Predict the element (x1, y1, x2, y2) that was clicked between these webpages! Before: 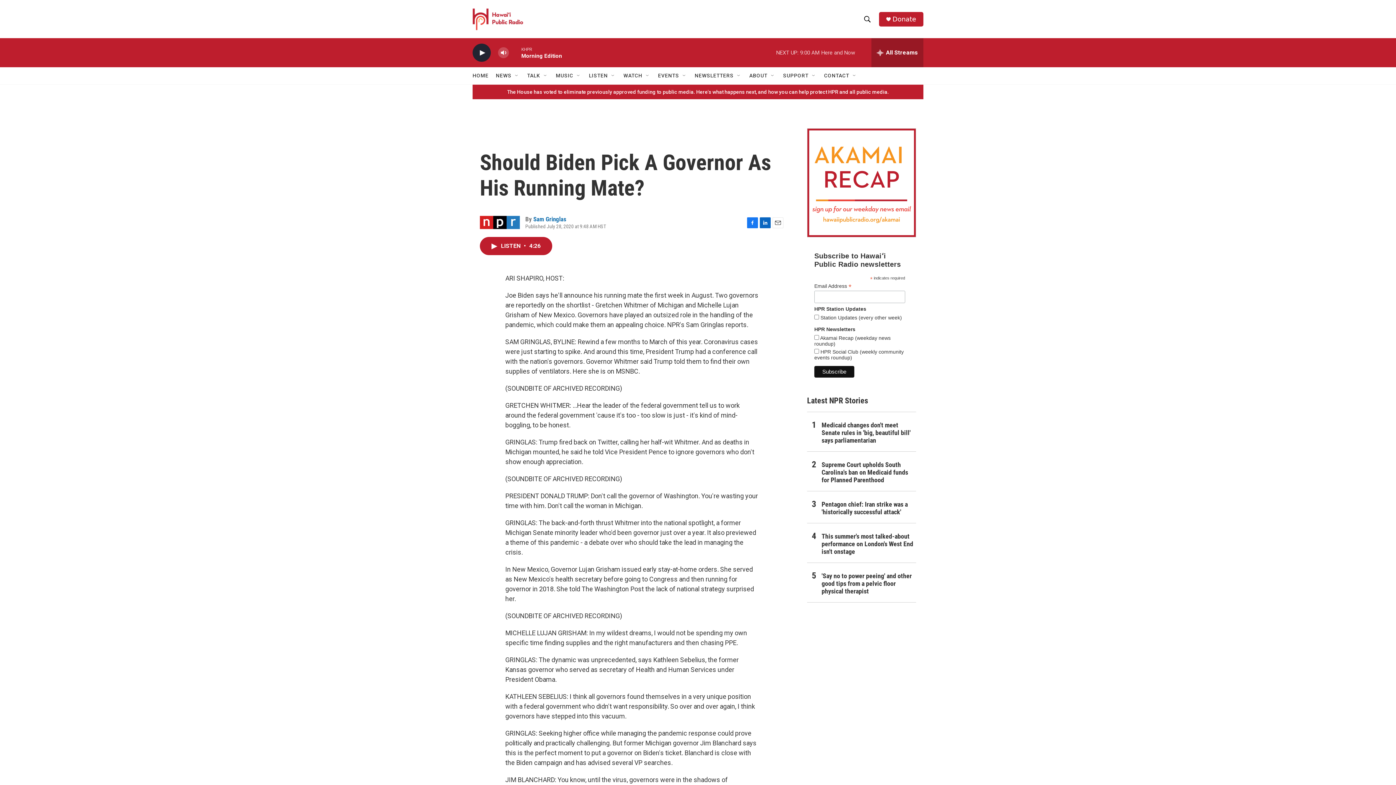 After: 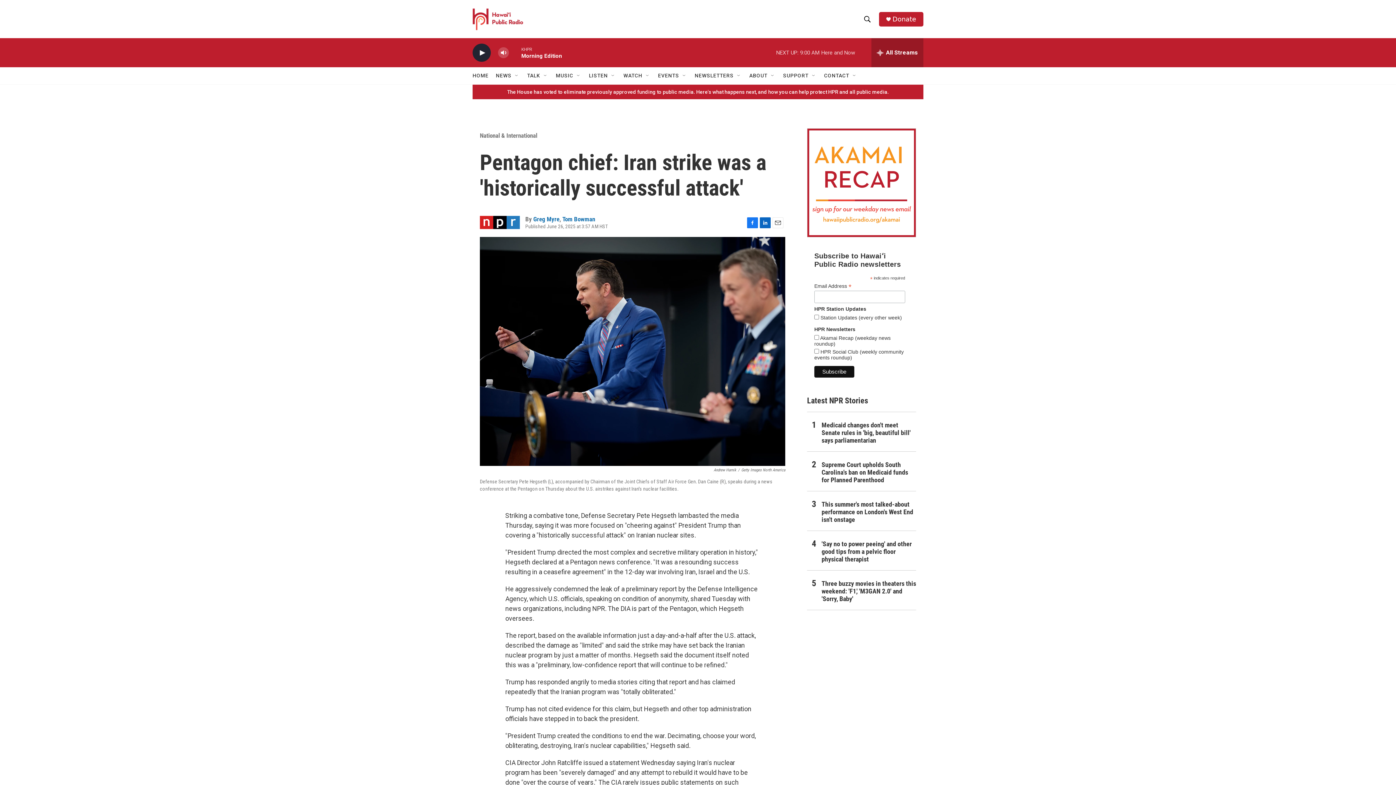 Action: bbox: (821, 500, 916, 516) label: Pentagon chief: Iran strike was a 'historically successful attack'